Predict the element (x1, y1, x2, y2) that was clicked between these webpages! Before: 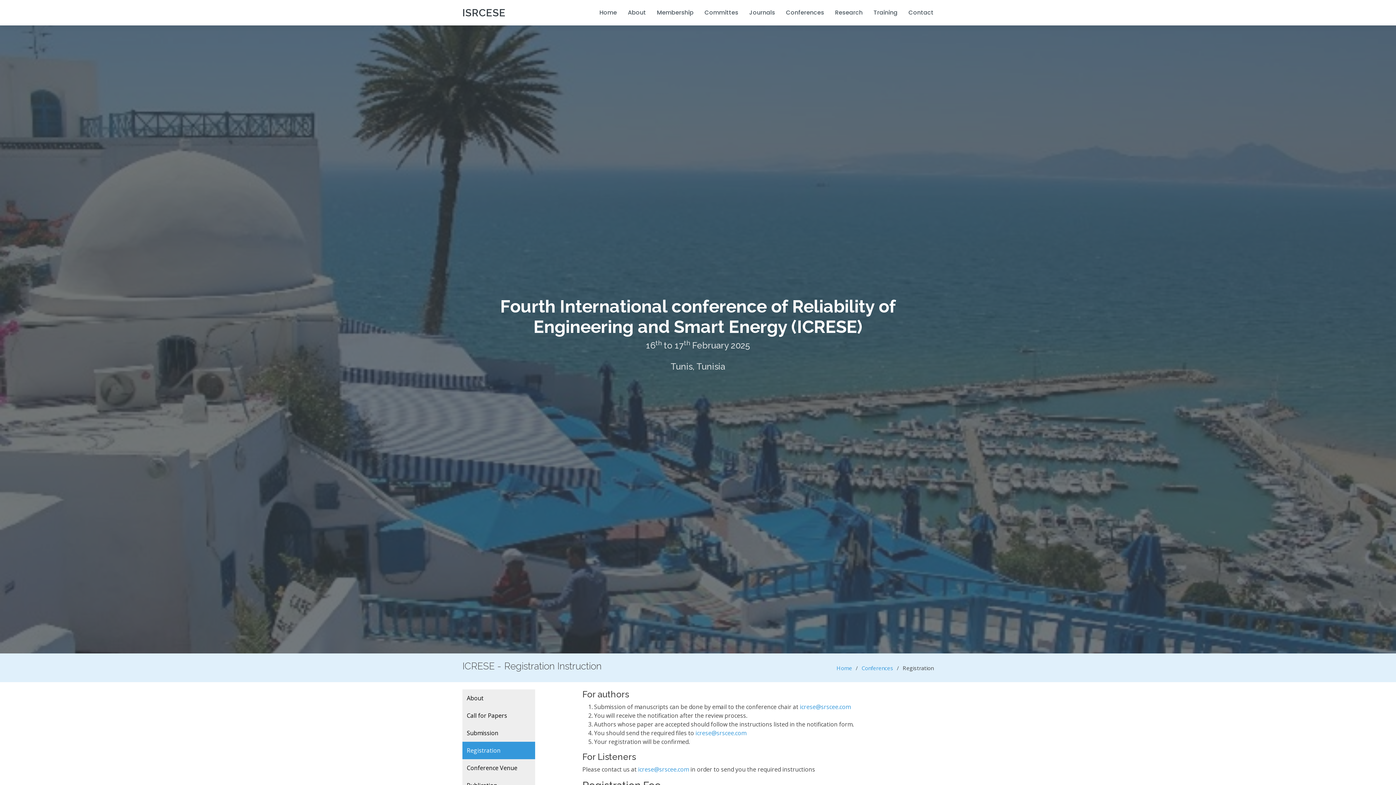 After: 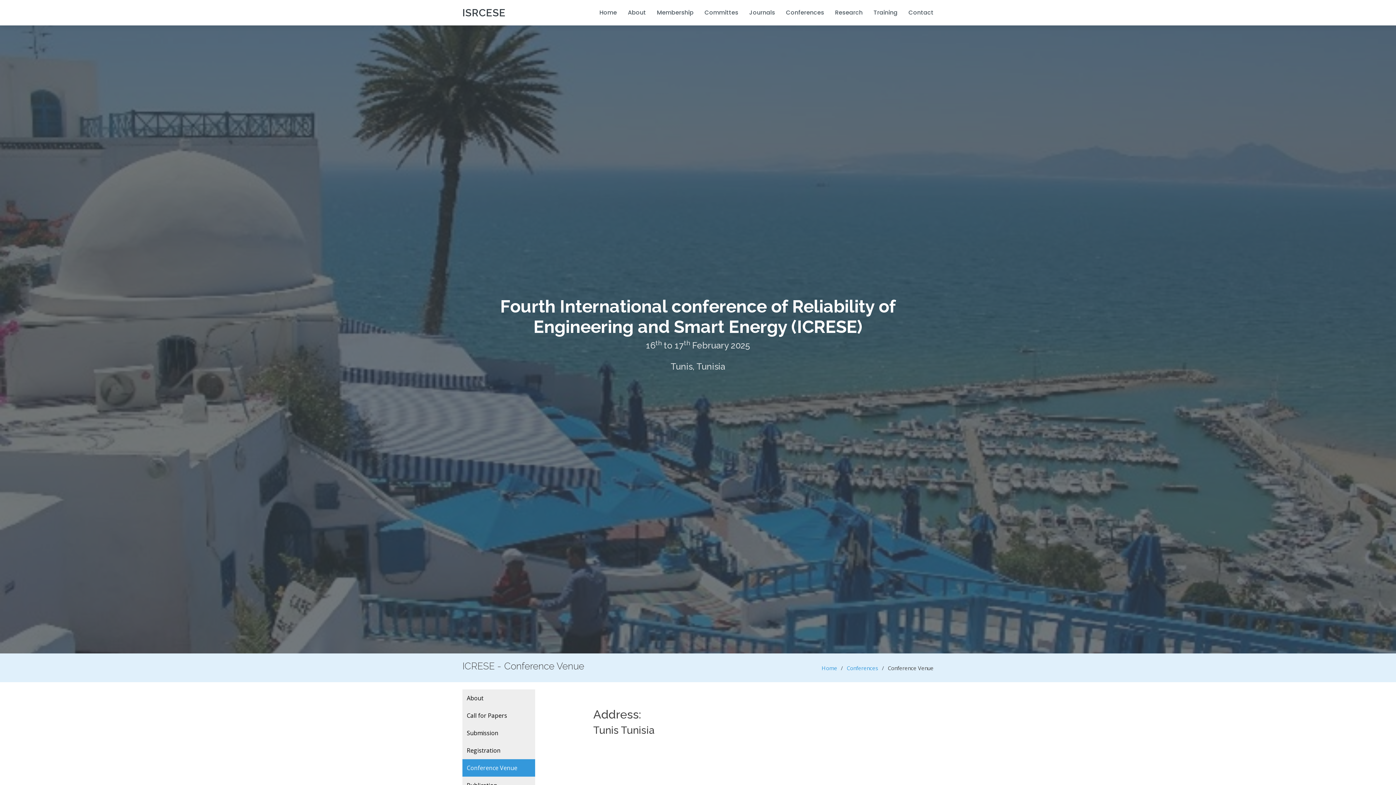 Action: label: Conference Venue bbox: (462, 759, 535, 777)